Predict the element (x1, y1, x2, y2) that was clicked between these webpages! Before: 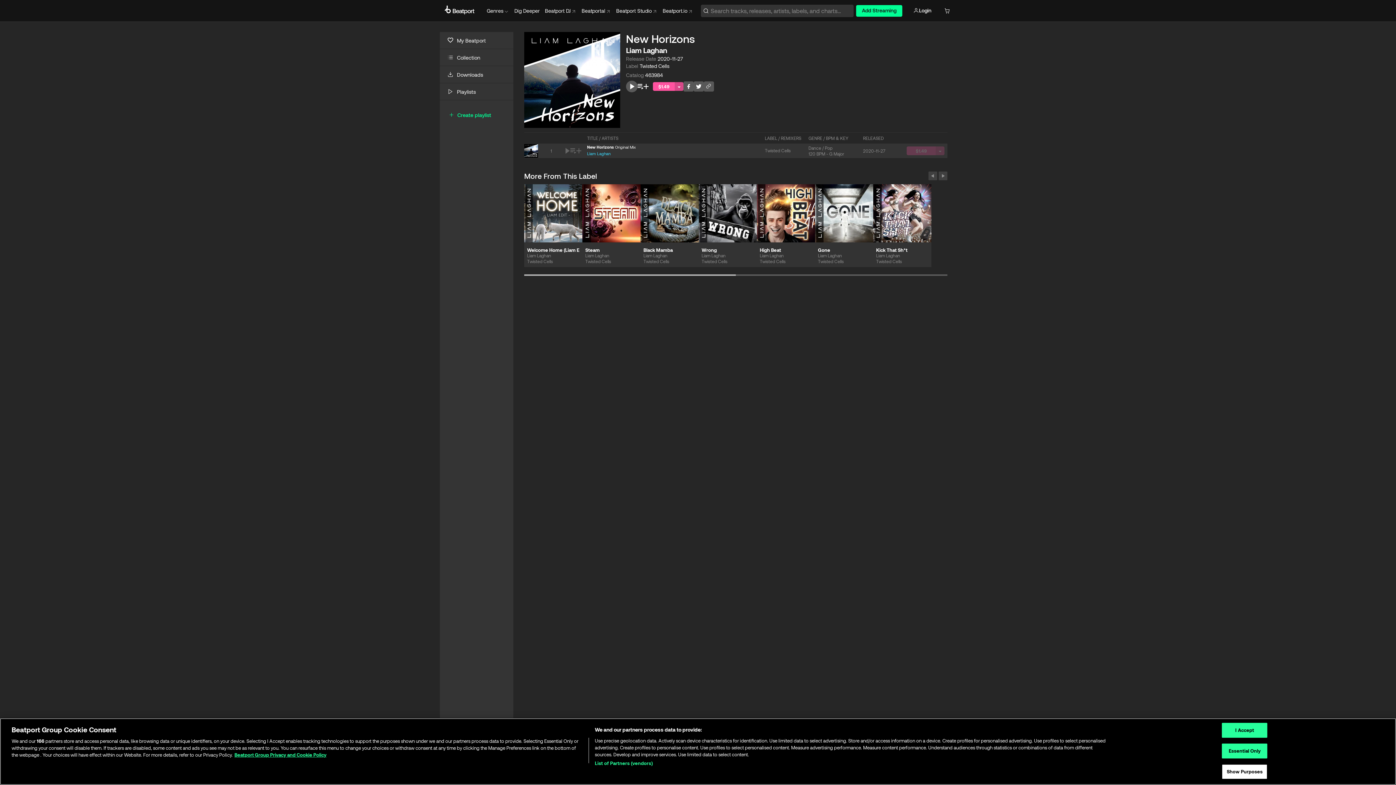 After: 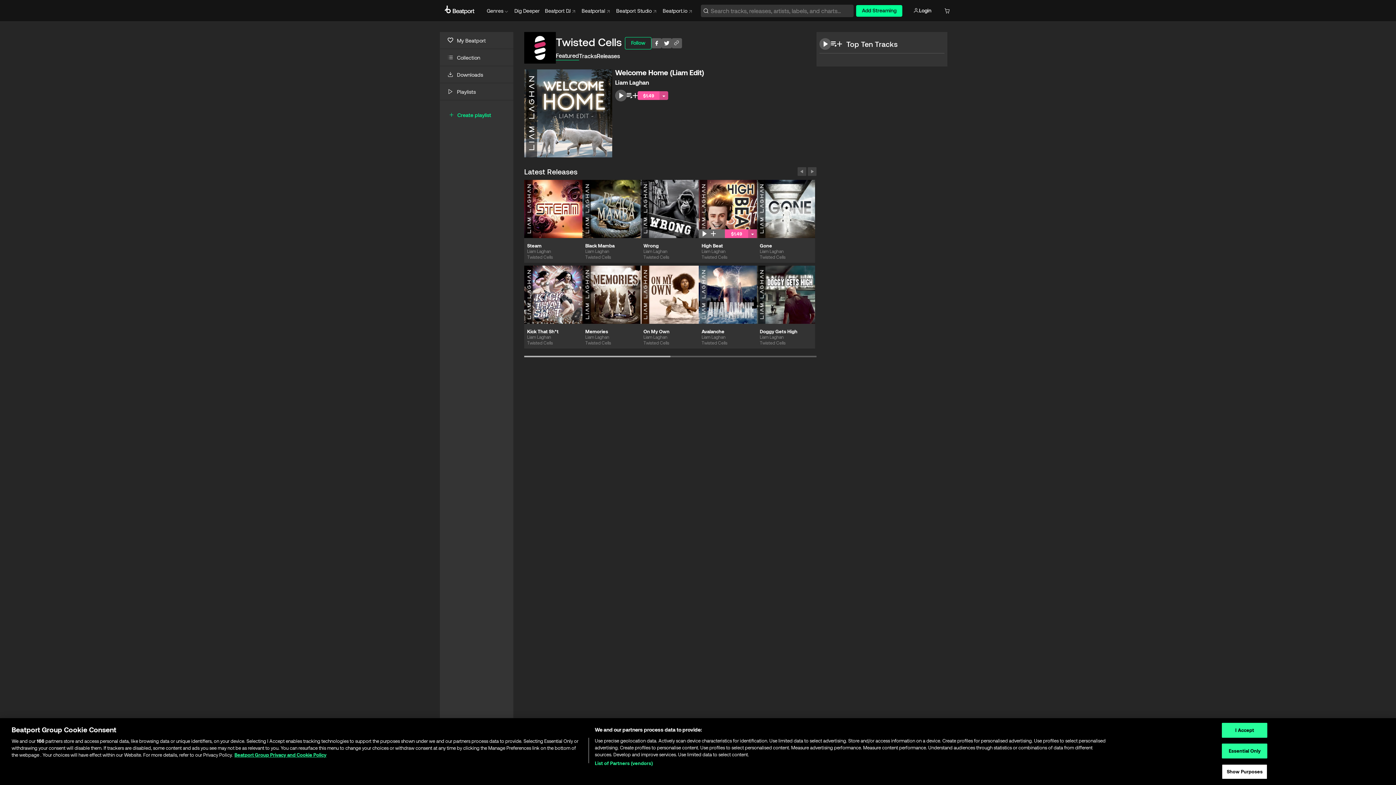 Action: bbox: (701, 258, 754, 266) label: Twisted Cells